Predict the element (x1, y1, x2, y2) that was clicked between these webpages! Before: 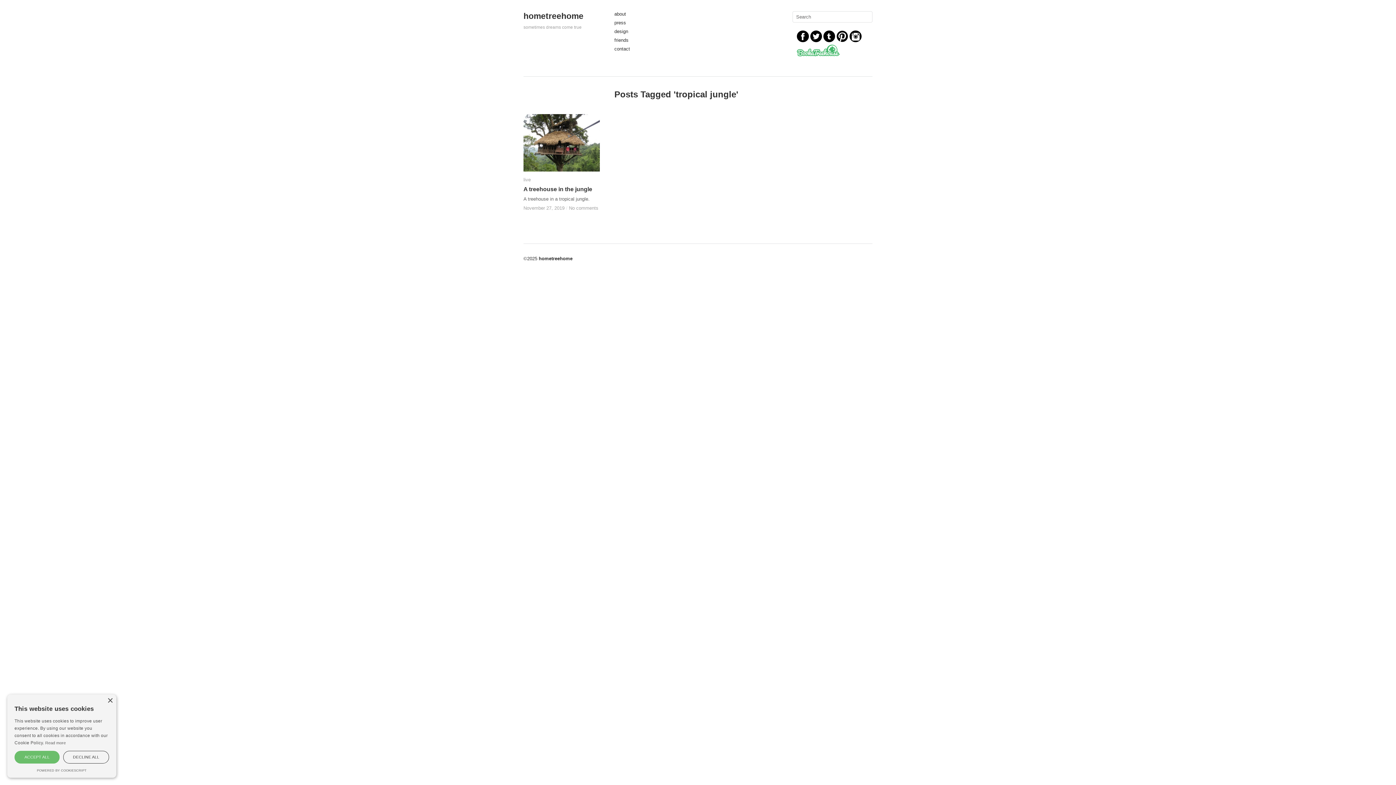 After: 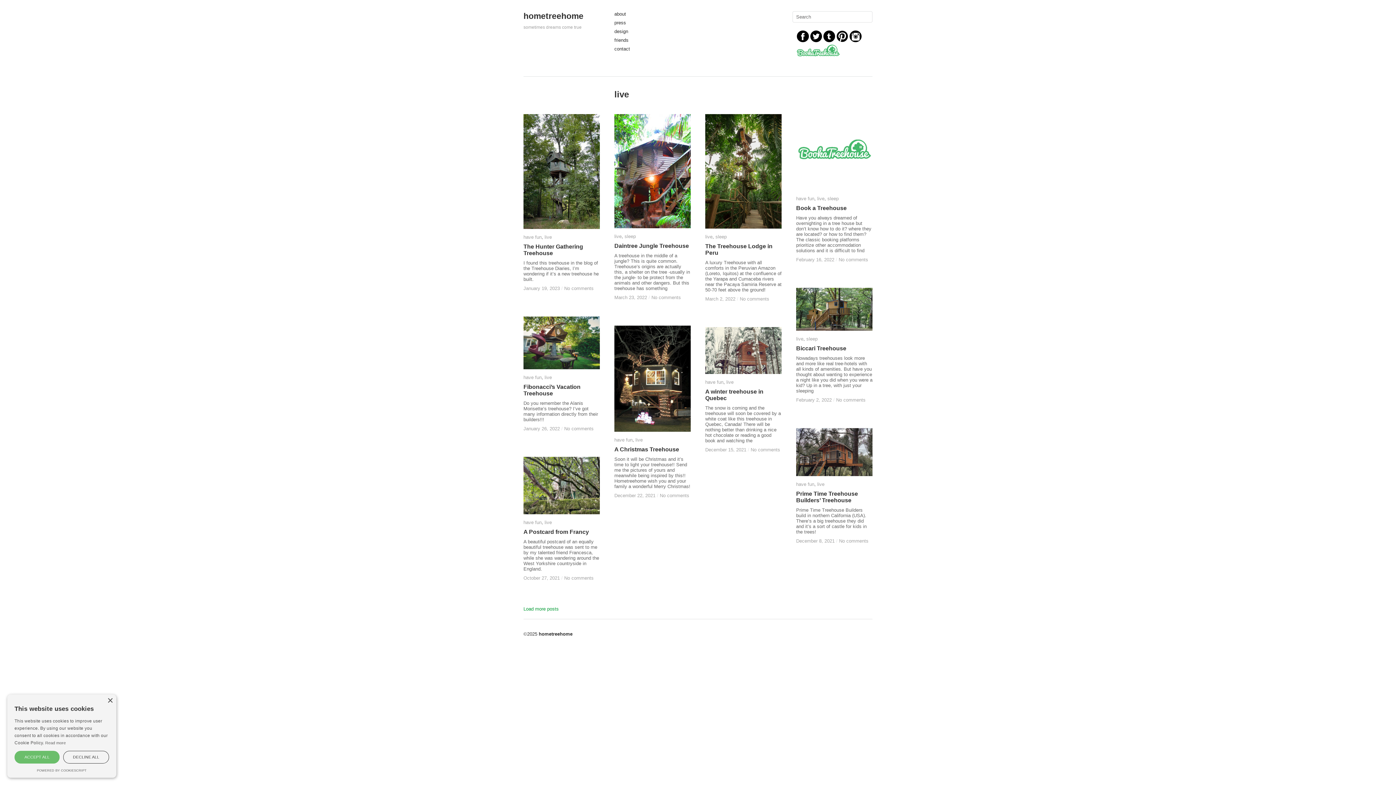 Action: bbox: (523, 177, 530, 182) label: live